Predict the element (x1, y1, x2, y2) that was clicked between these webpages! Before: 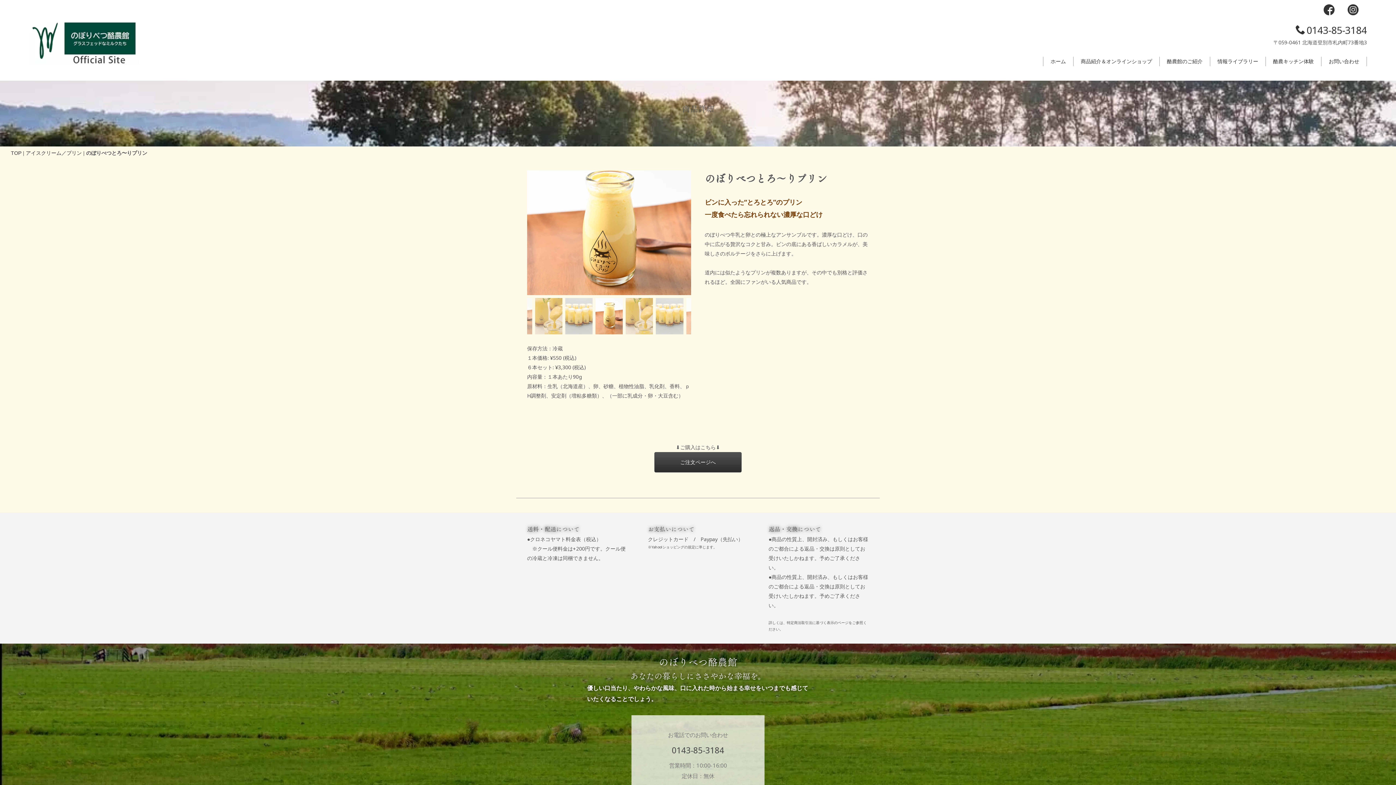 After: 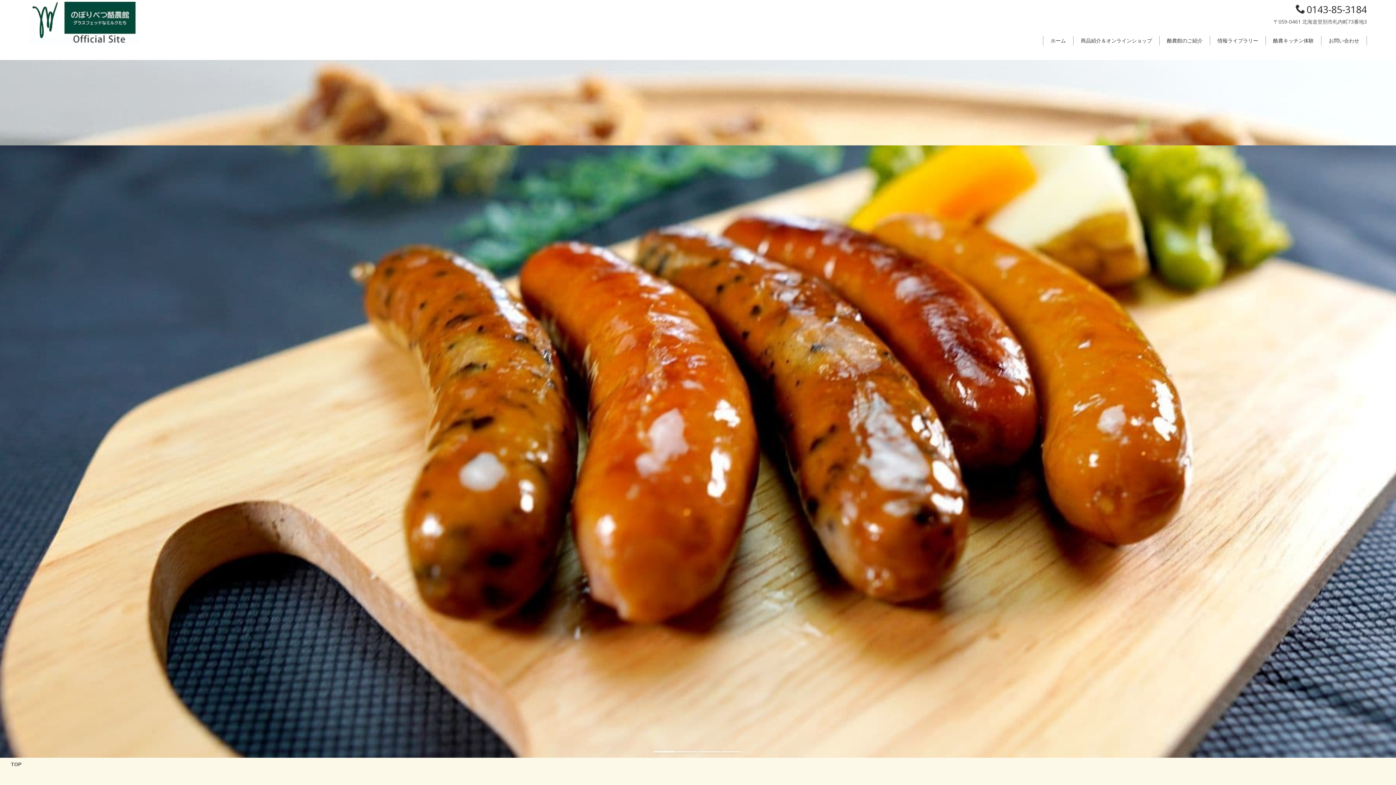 Action: bbox: (1043, 56, 1073, 66) label: ホーム